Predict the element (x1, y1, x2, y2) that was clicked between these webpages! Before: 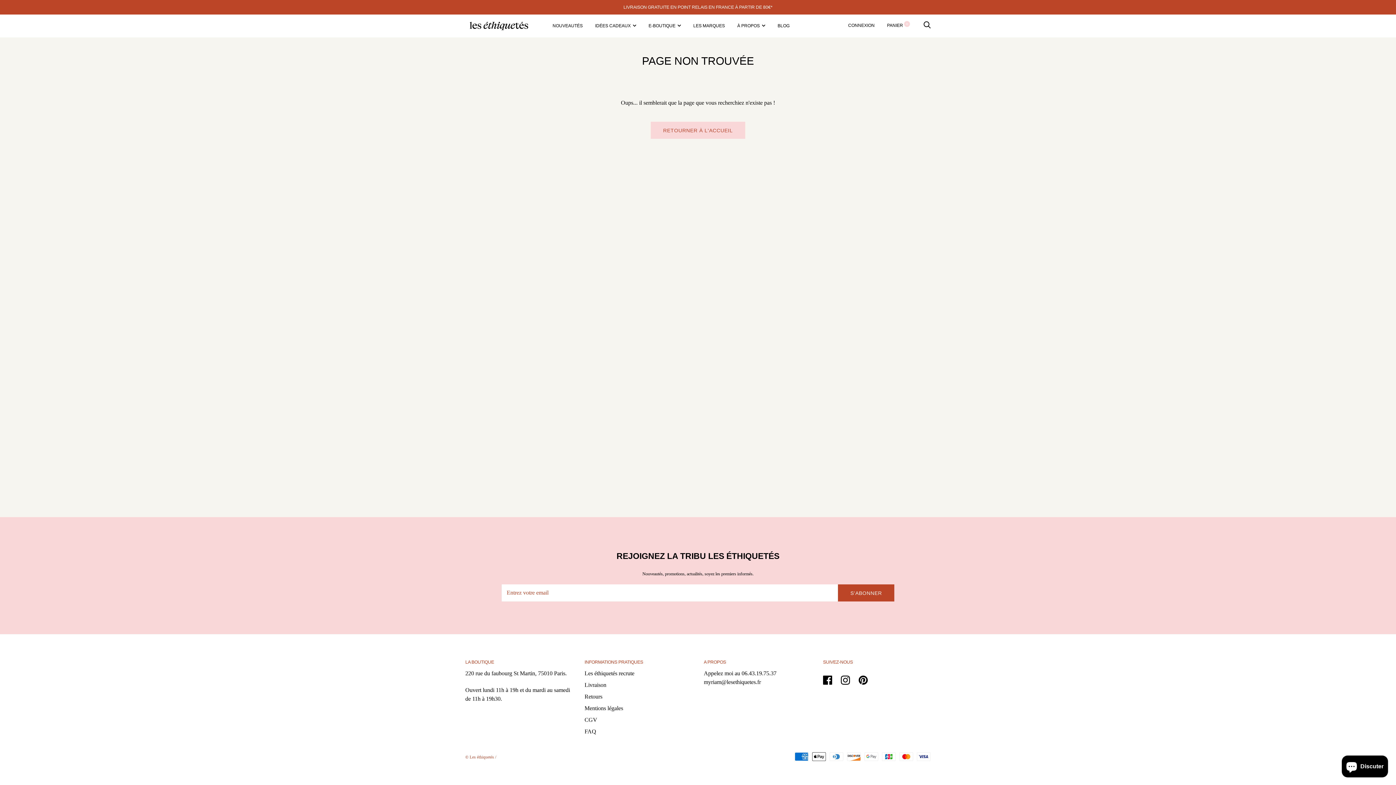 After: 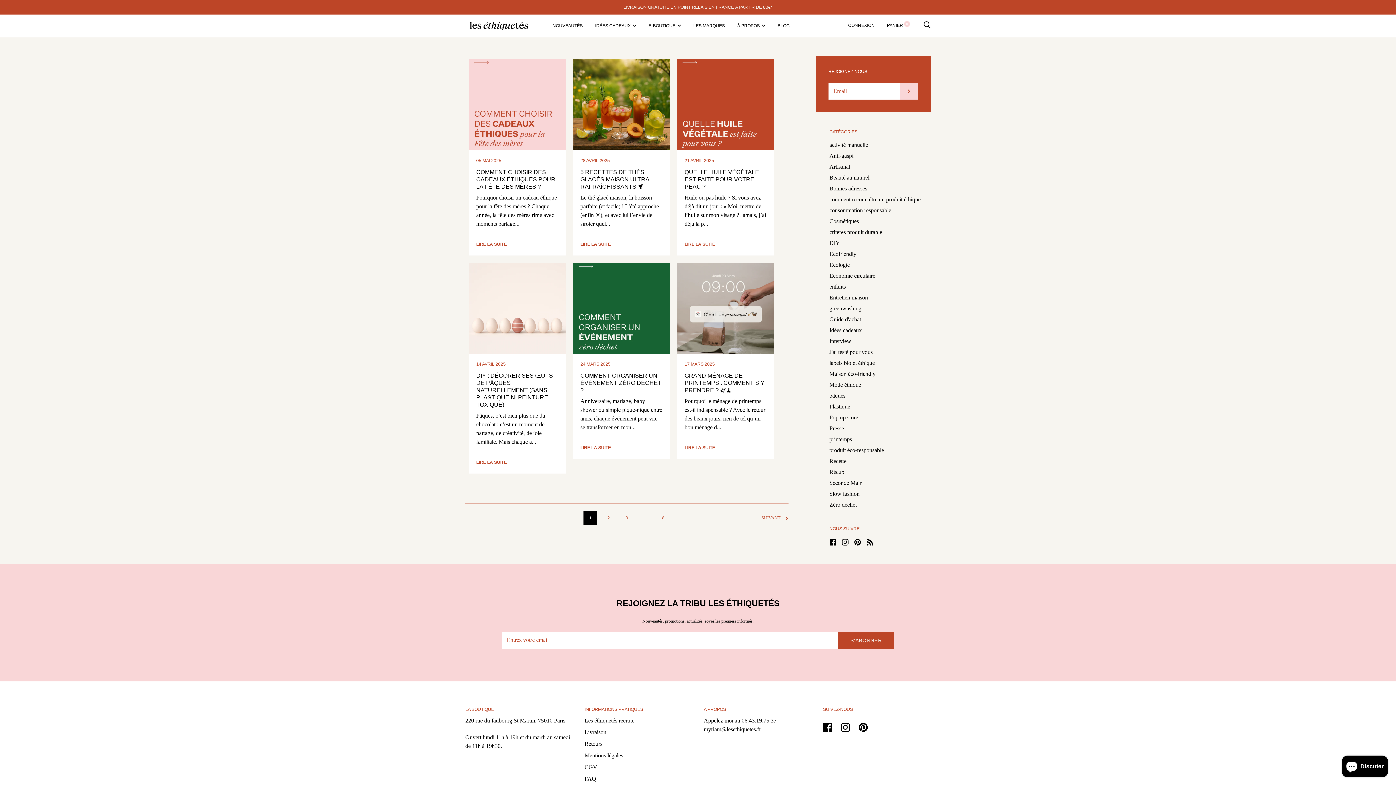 Action: bbox: (777, 23, 789, 28) label: BLOG